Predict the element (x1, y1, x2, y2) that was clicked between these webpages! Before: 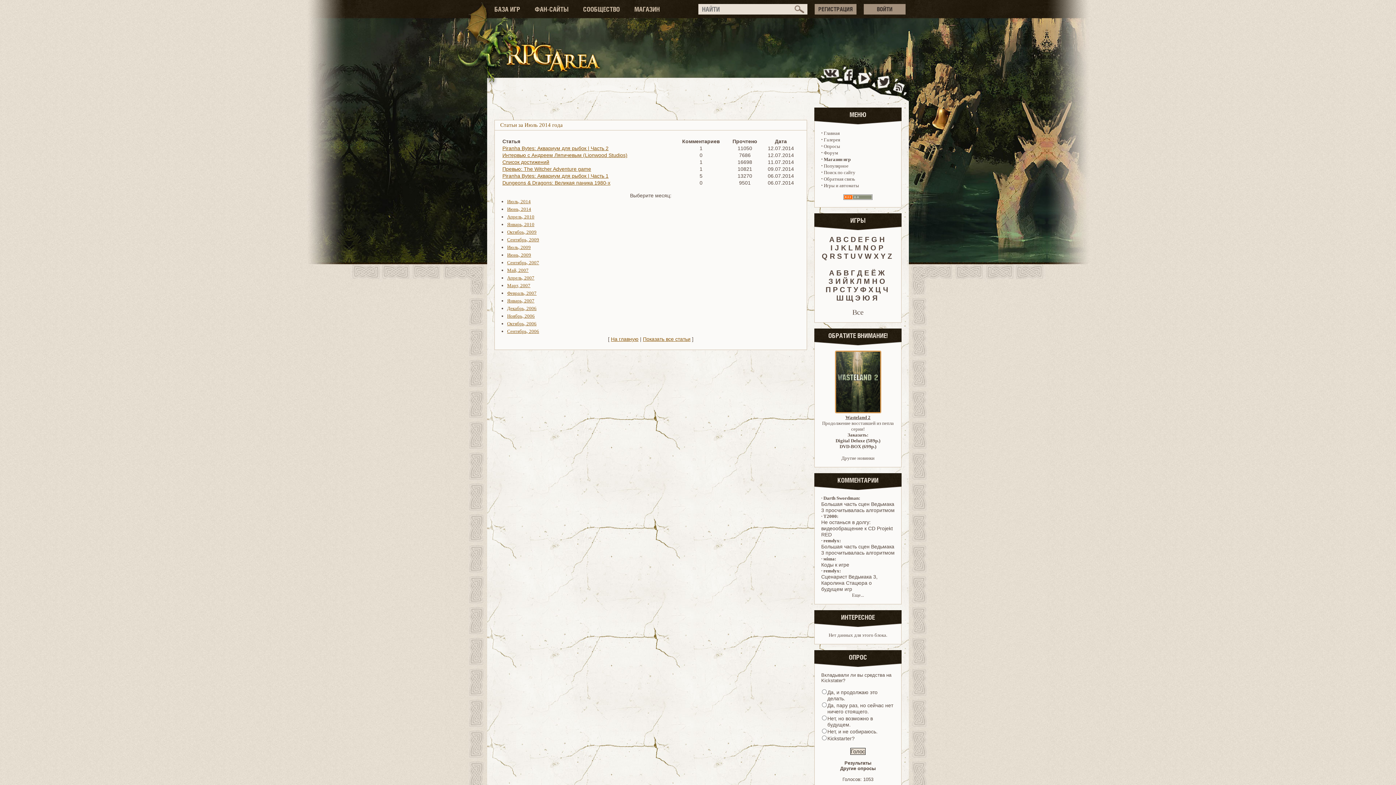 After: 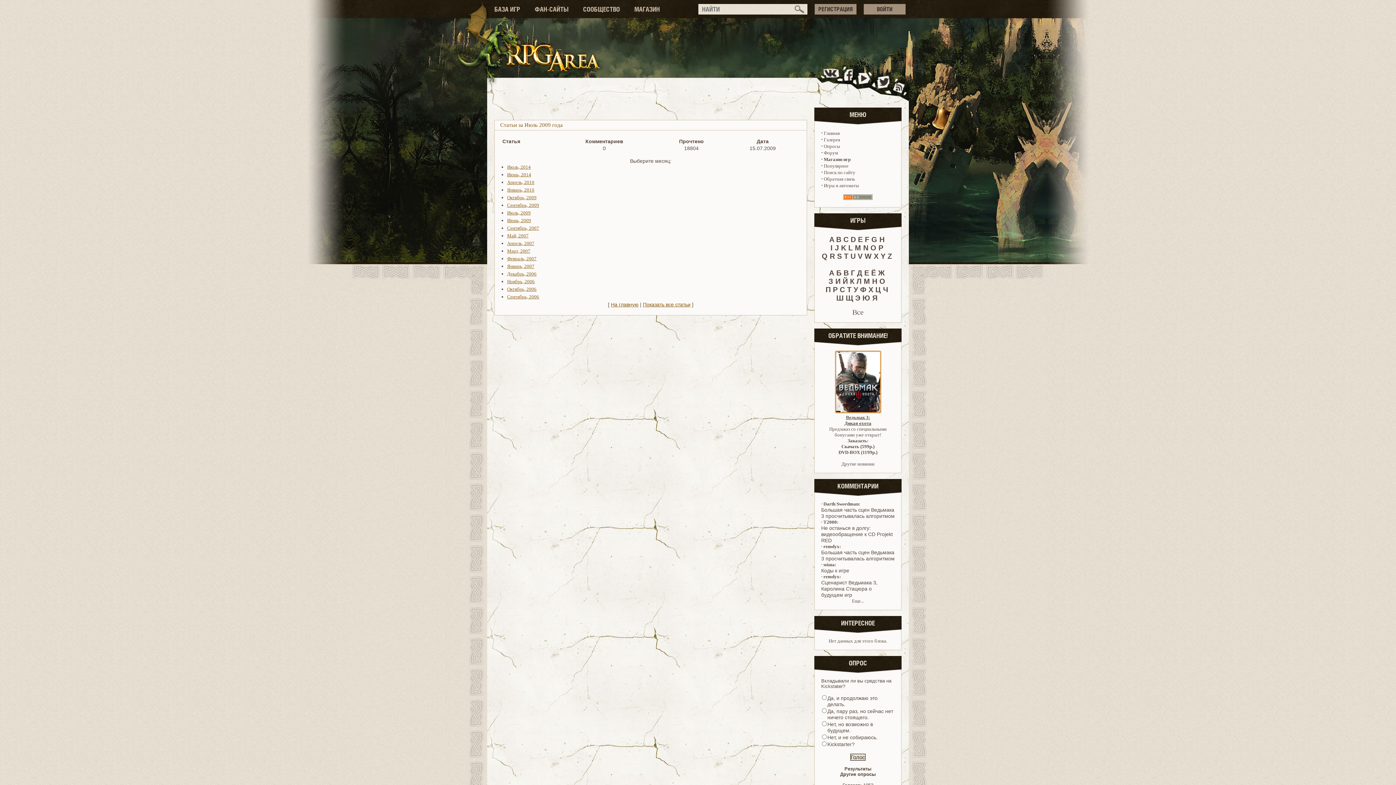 Action: bbox: (507, 244, 530, 250) label: Июль, 2009